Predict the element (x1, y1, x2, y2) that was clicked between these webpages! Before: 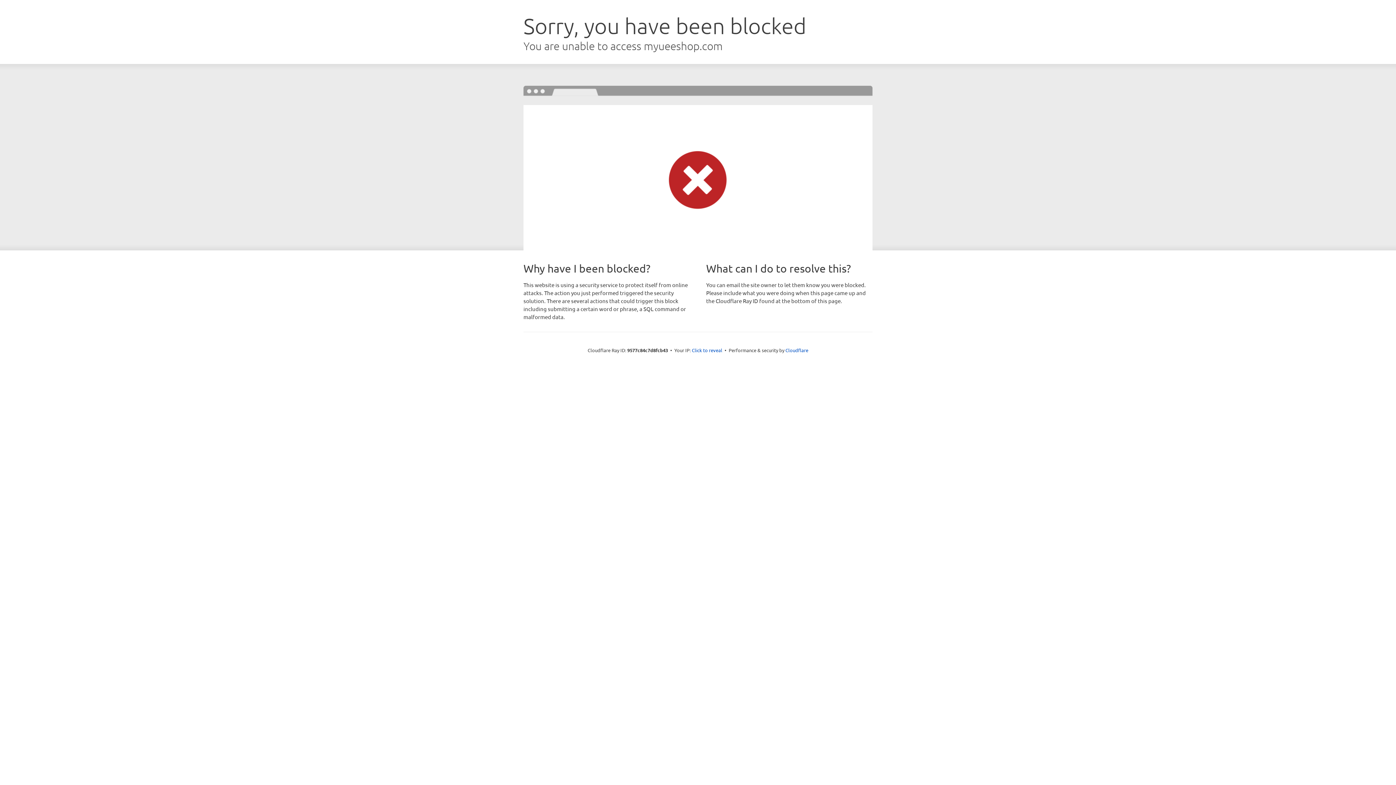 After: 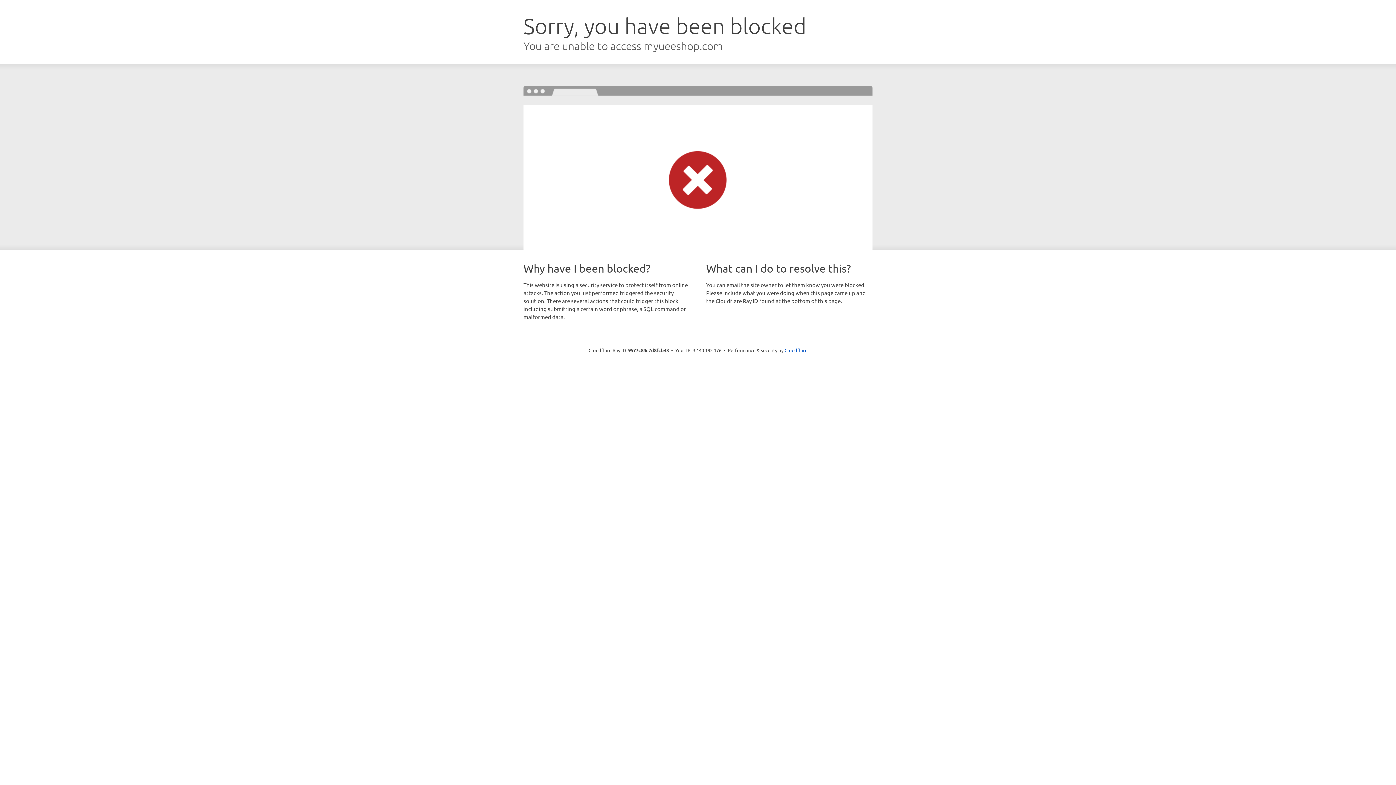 Action: label: Click to reveal bbox: (692, 346, 722, 353)